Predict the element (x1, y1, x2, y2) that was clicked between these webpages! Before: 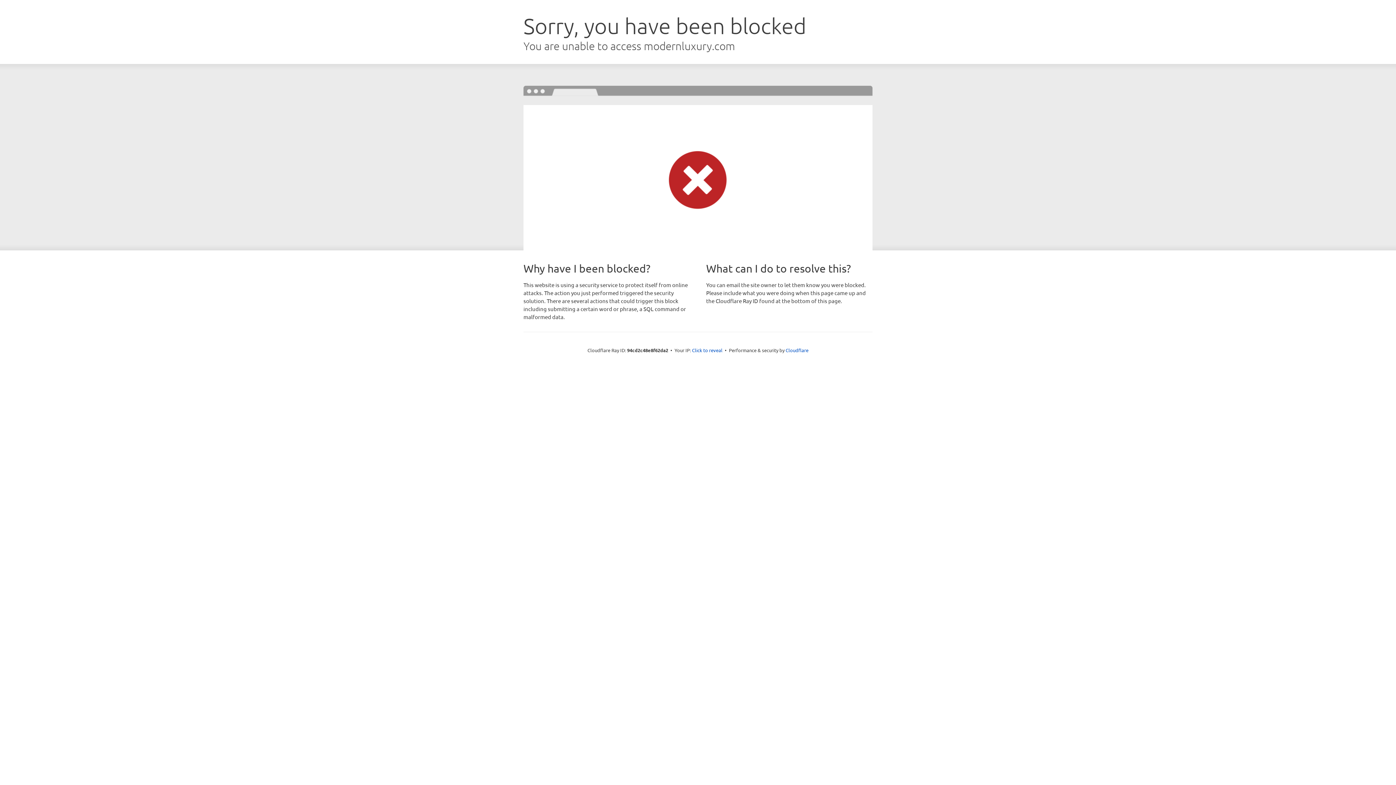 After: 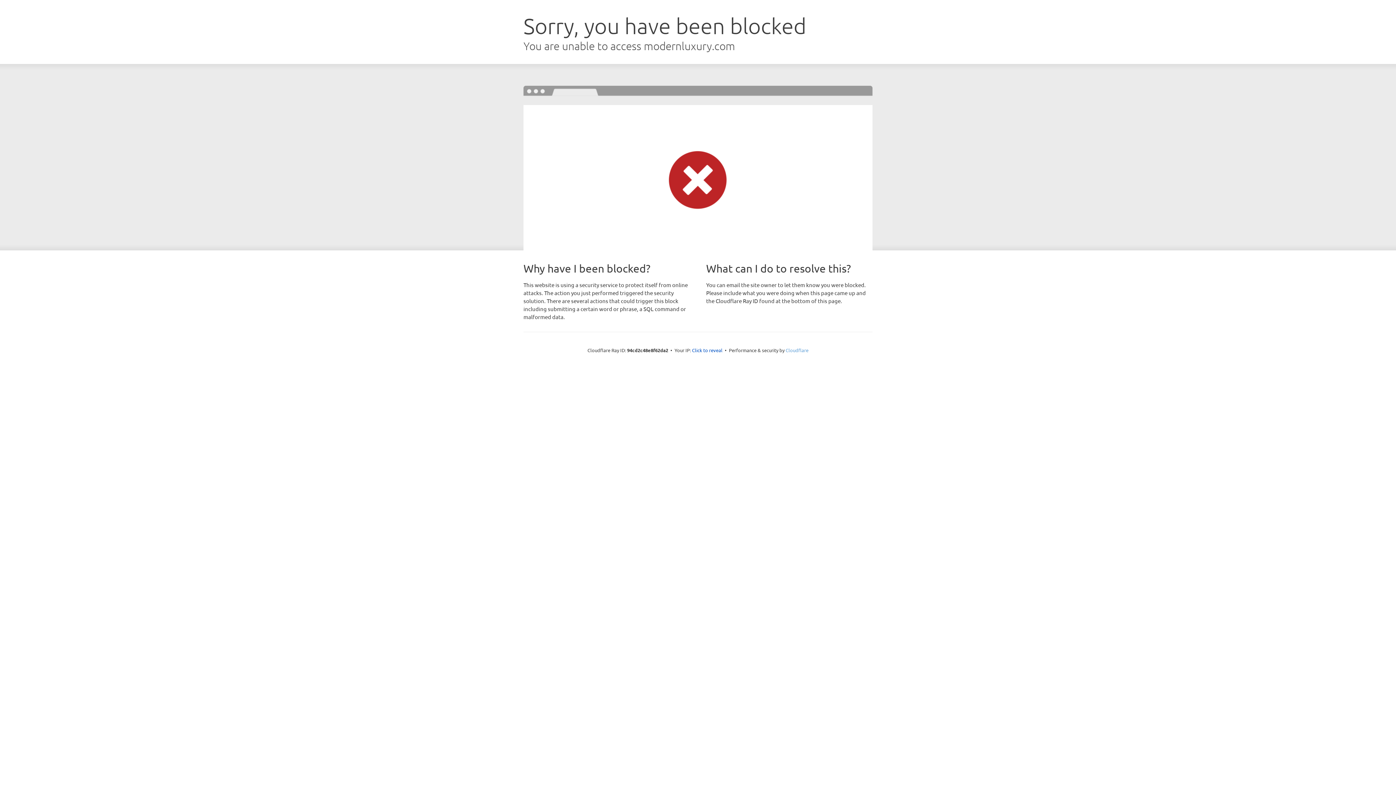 Action: label: Cloudflare bbox: (785, 347, 808, 353)